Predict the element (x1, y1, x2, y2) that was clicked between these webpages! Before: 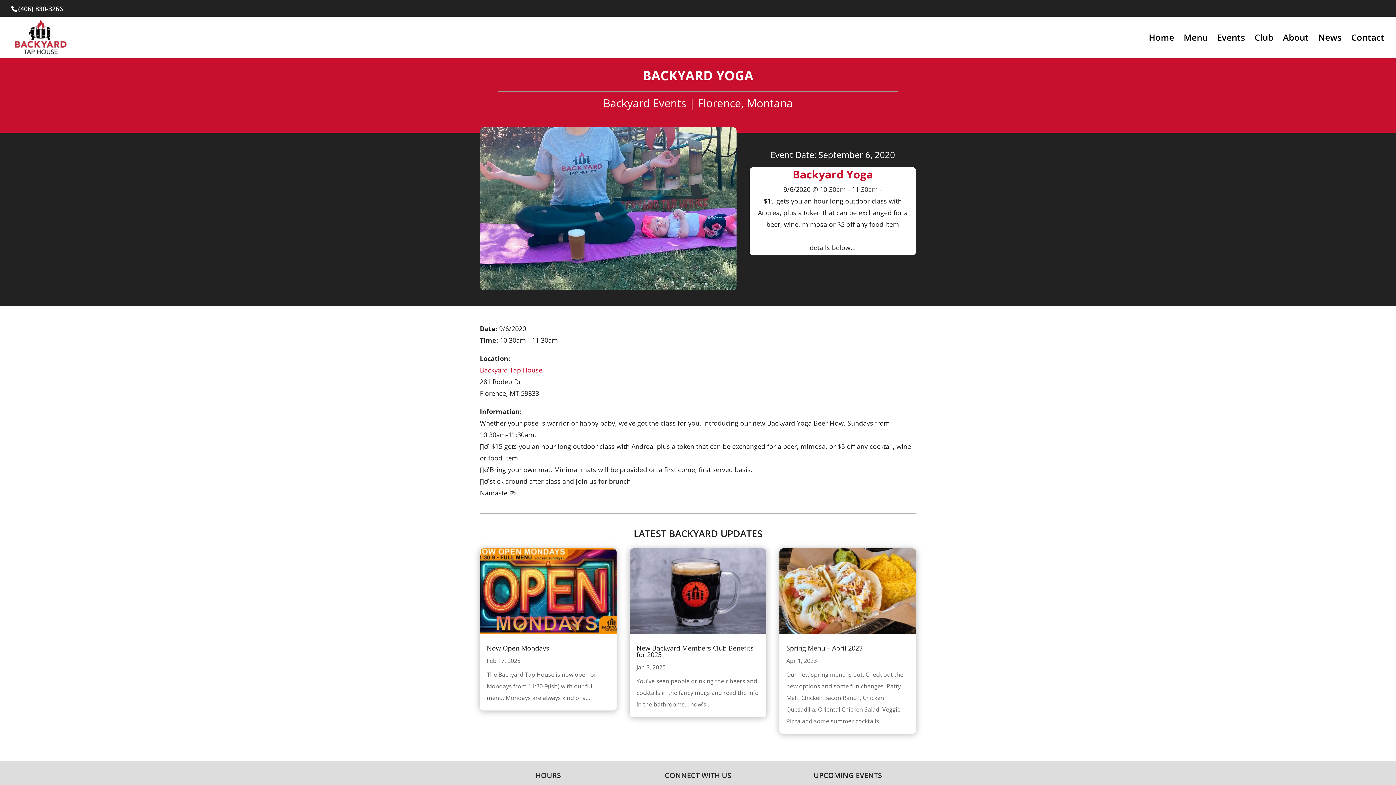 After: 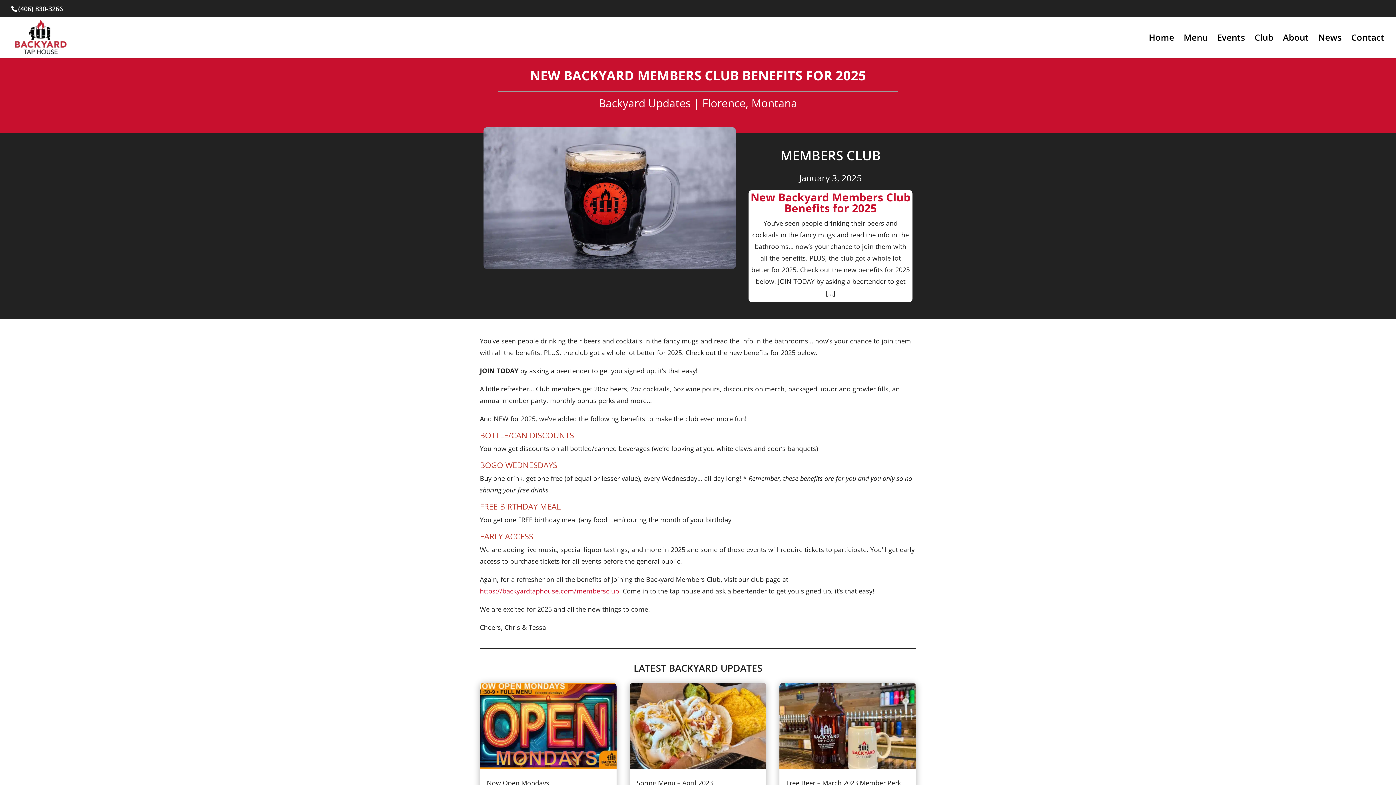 Action: label: New Backyard Members Club Benefits for 2025 bbox: (636, 644, 753, 659)